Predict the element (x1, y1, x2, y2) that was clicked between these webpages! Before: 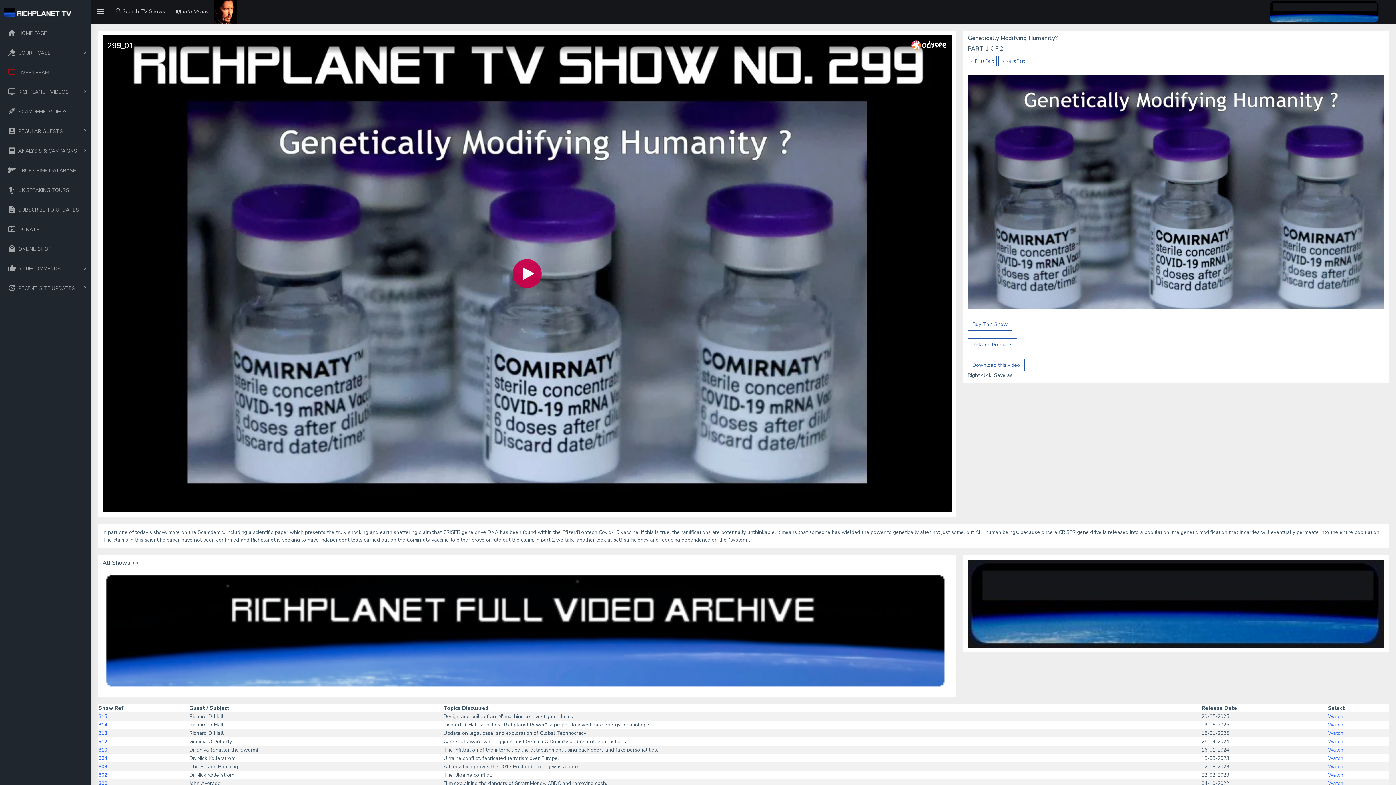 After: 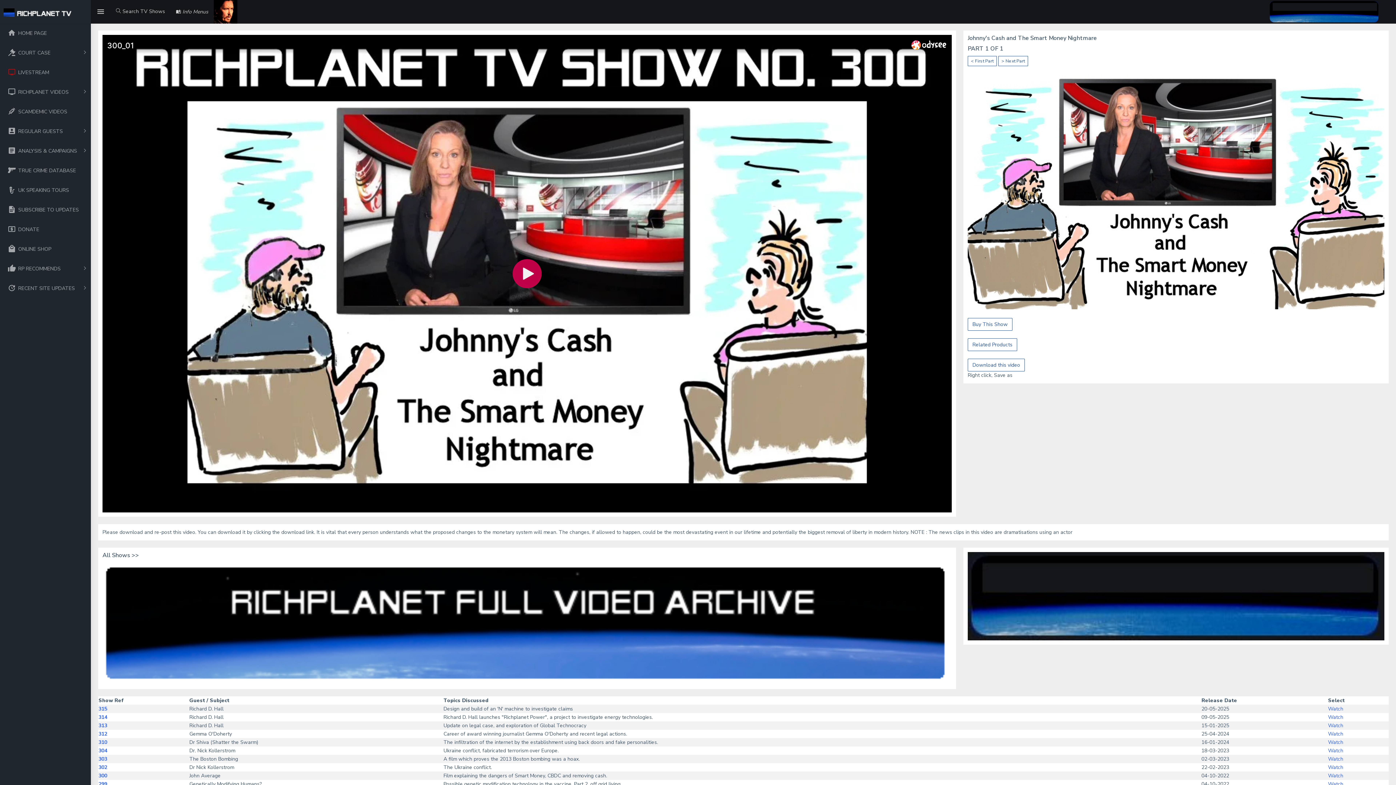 Action: label: Watch bbox: (1328, 780, 1343, 787)